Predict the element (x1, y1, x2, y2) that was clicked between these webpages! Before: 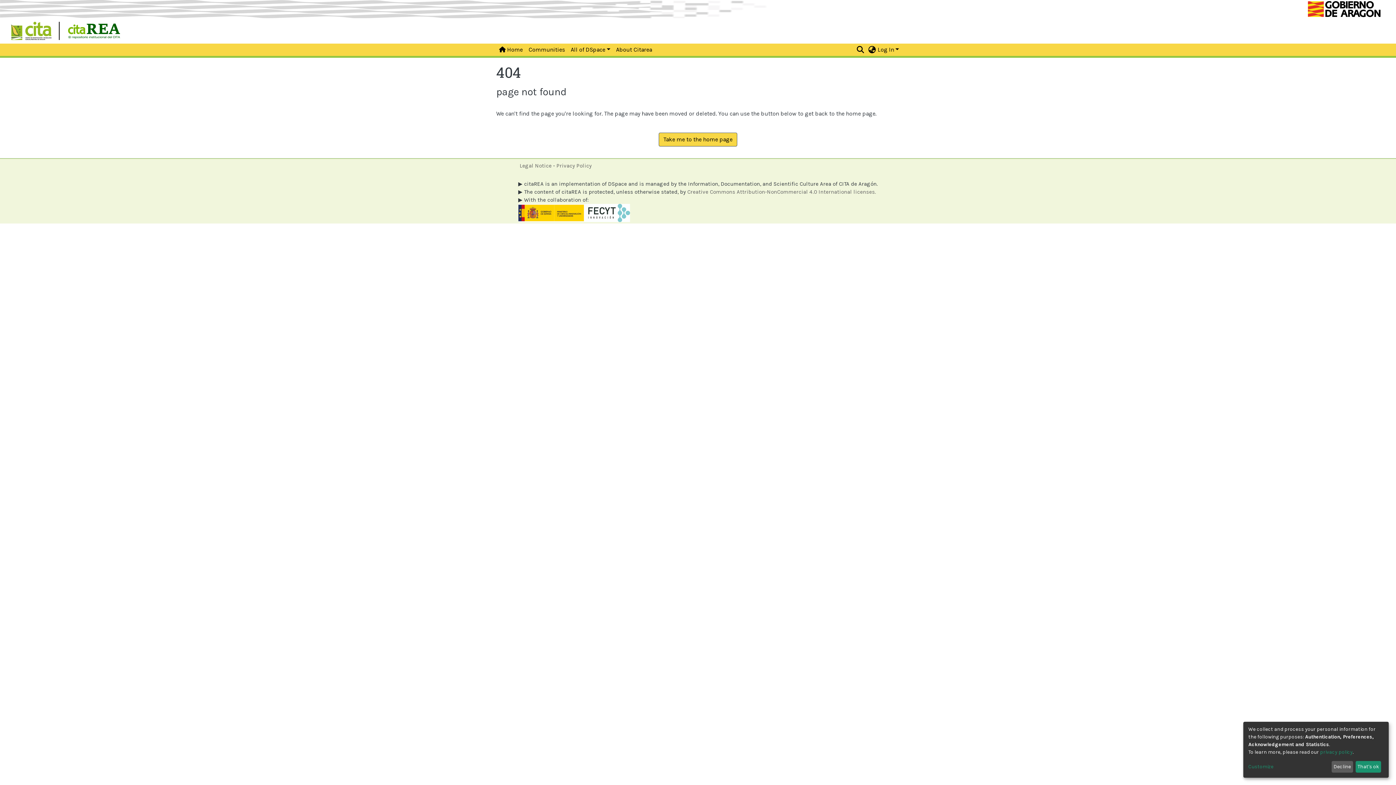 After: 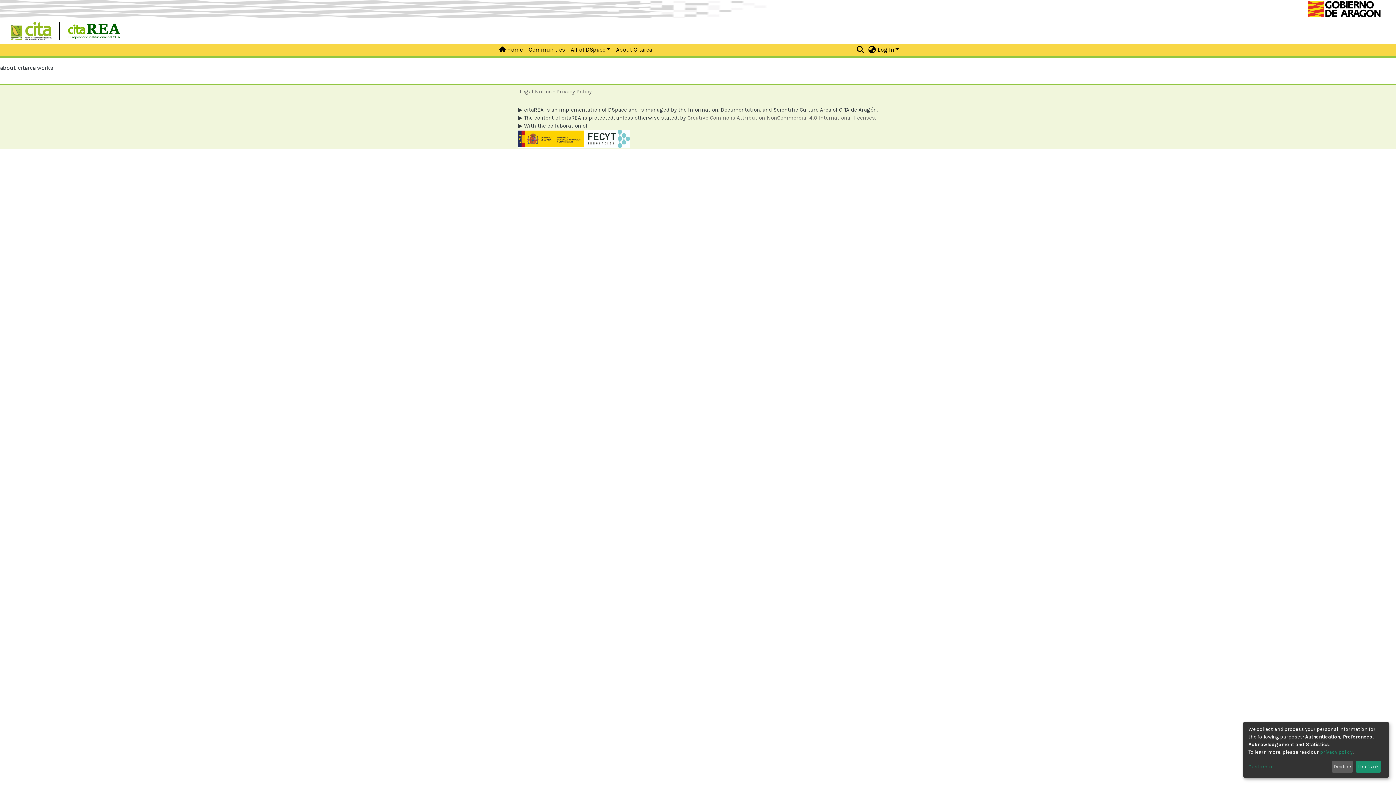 Action: label: About Citarea bbox: (601, 43, 639, 56)